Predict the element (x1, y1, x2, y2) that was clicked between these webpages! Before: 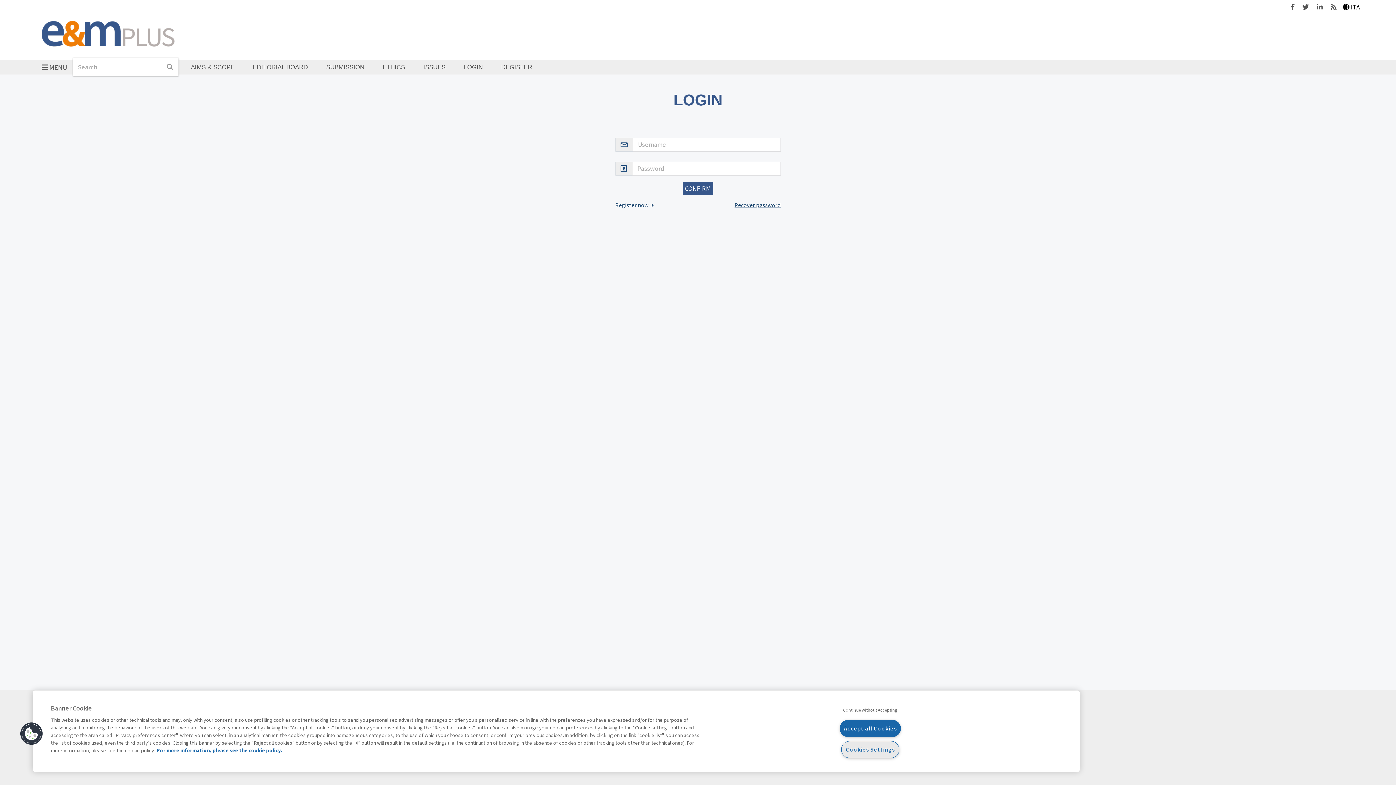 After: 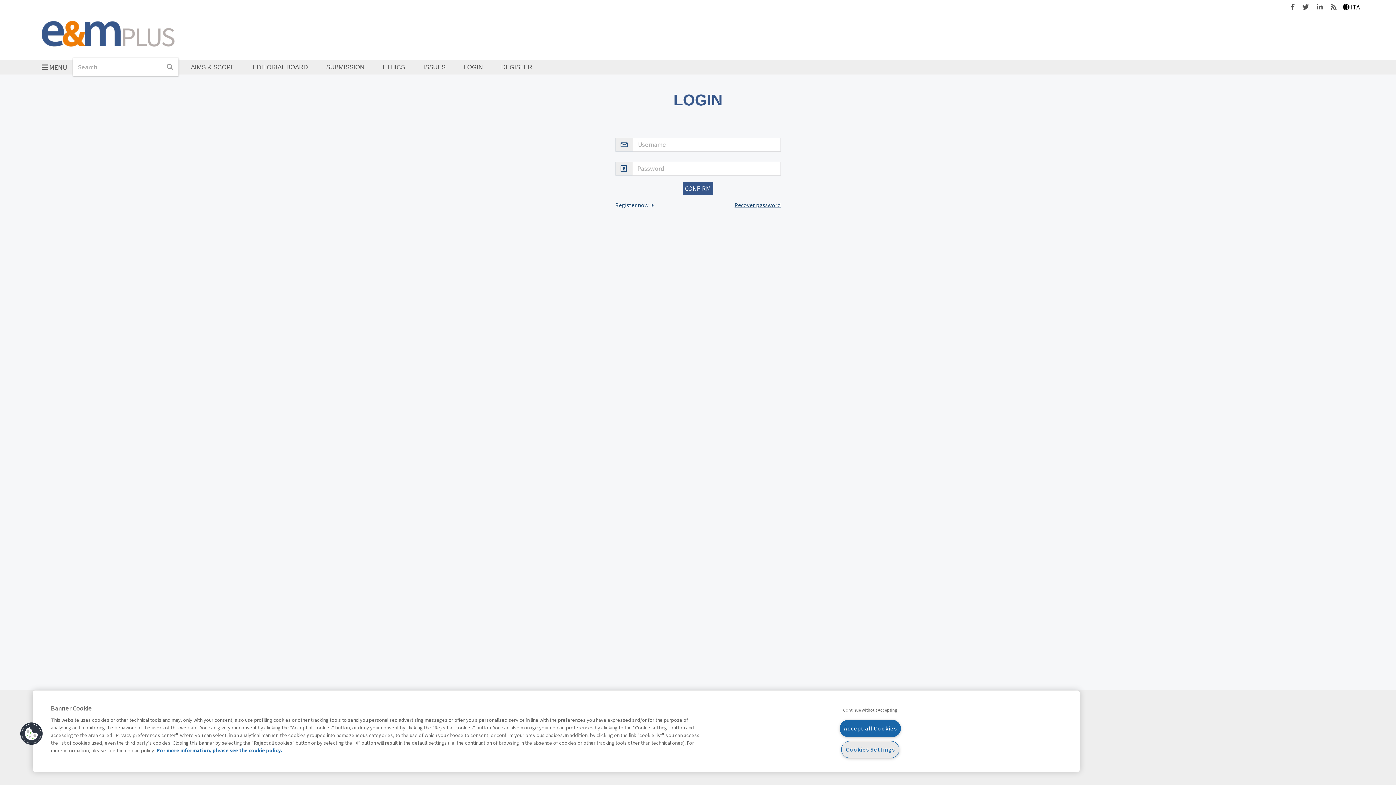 Action: bbox: (464, 62, 482, 72) label: LOGIN